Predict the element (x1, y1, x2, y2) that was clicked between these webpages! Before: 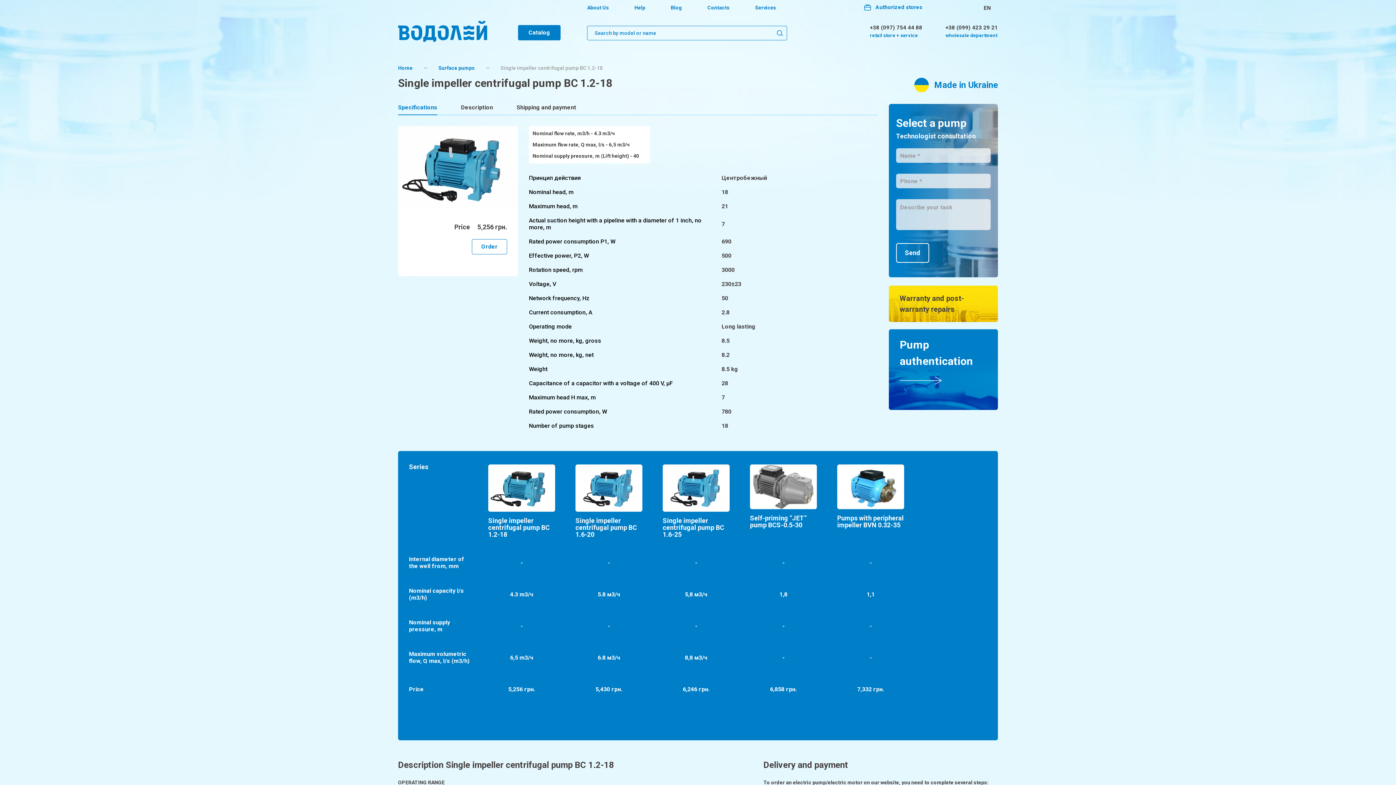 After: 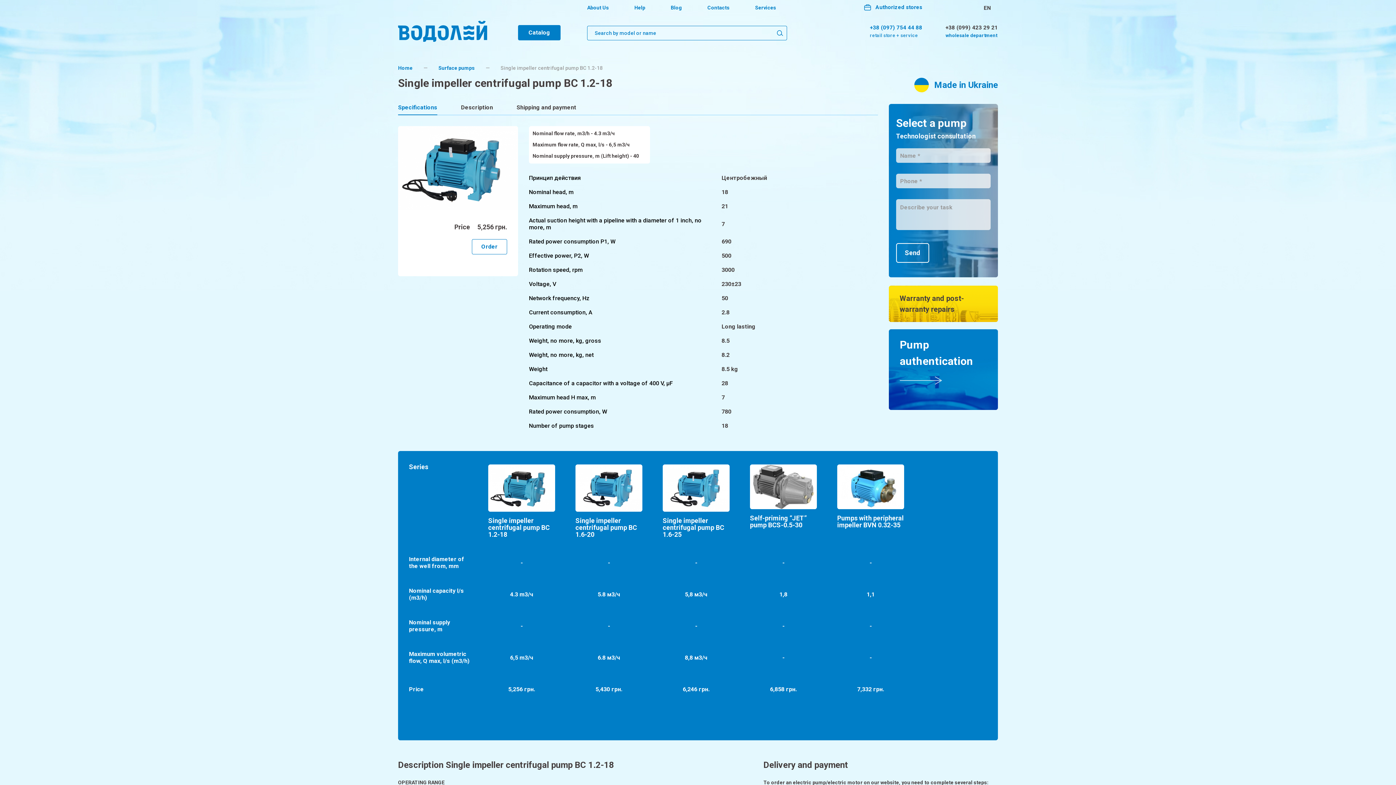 Action: bbox: (870, 24, 922, 30) label: +38 (097) 754 44 88